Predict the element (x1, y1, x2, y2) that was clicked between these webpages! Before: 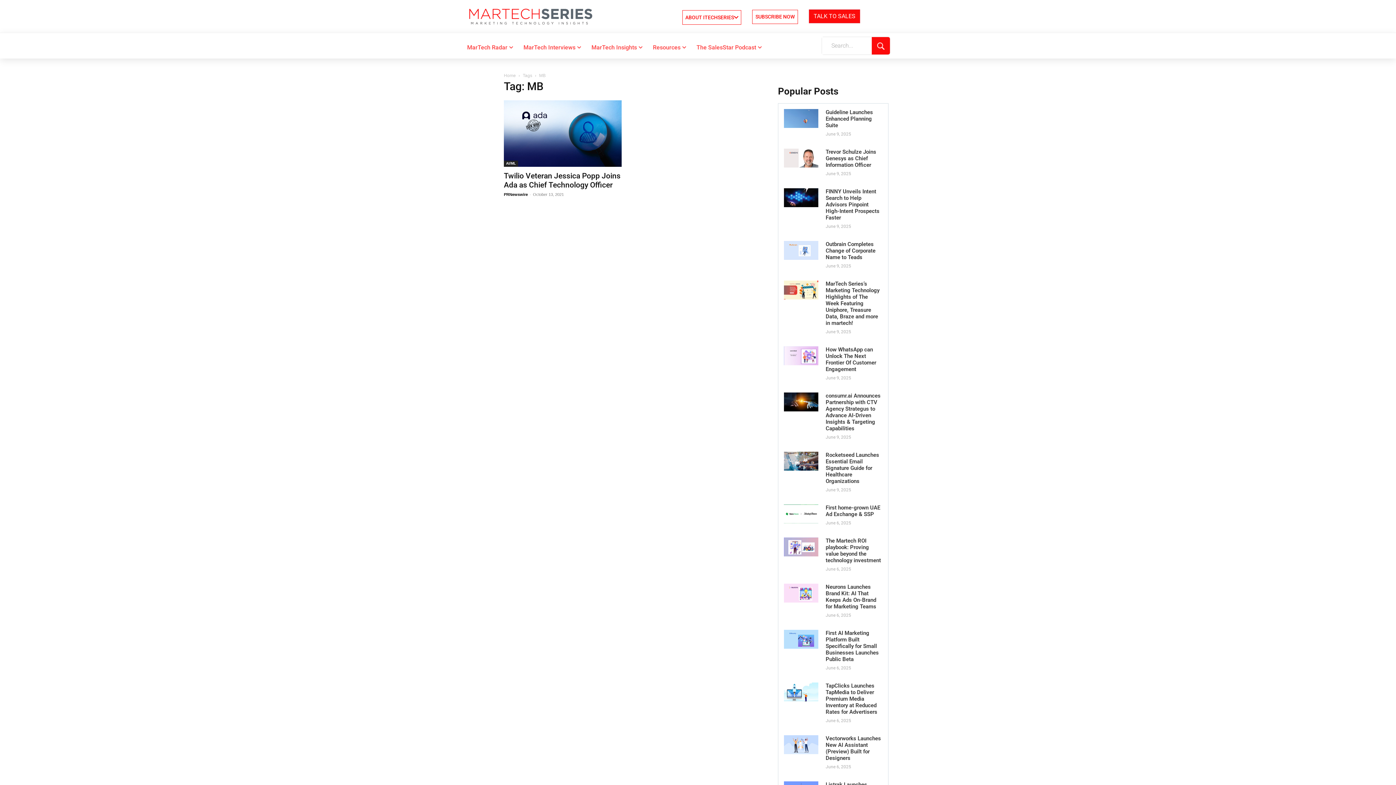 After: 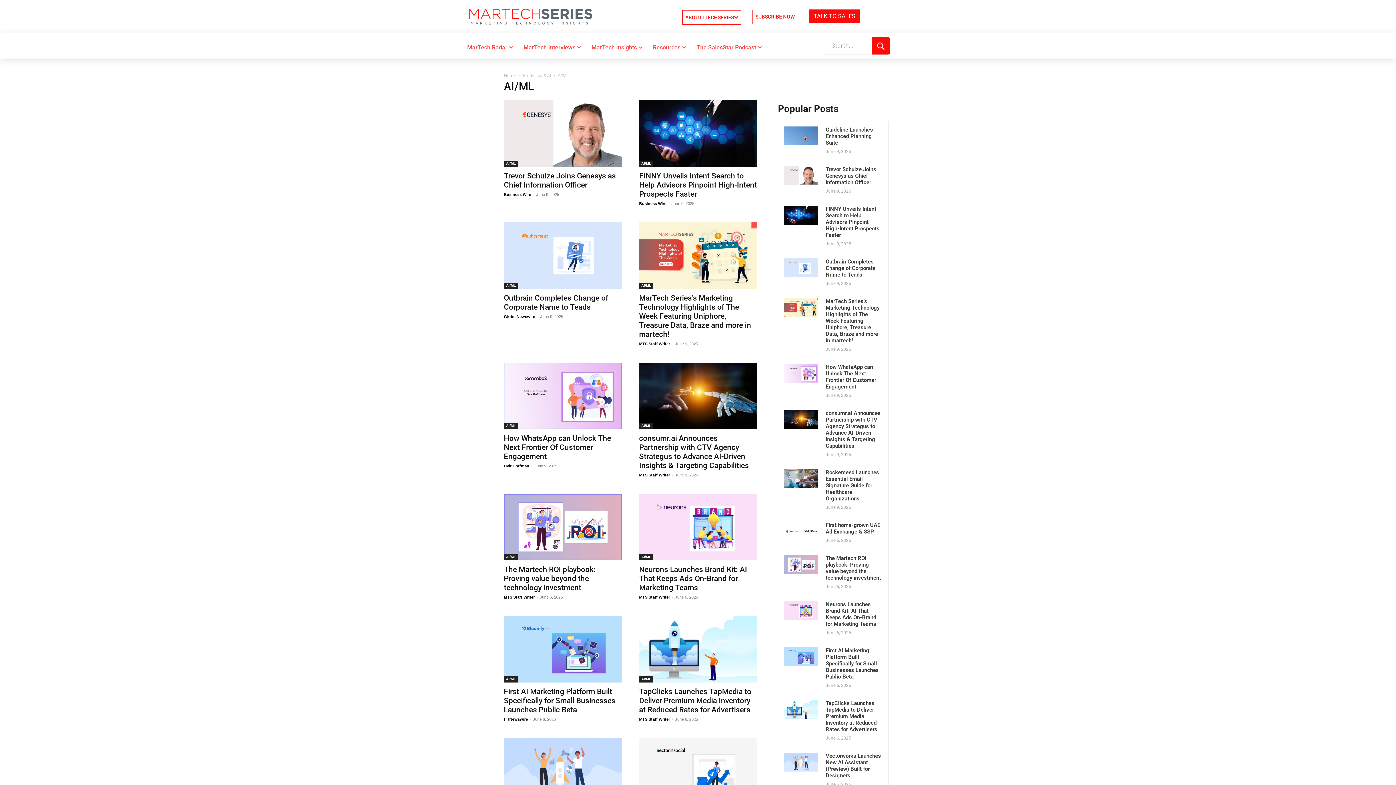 Action: label: AI/ML bbox: (504, 160, 518, 166)